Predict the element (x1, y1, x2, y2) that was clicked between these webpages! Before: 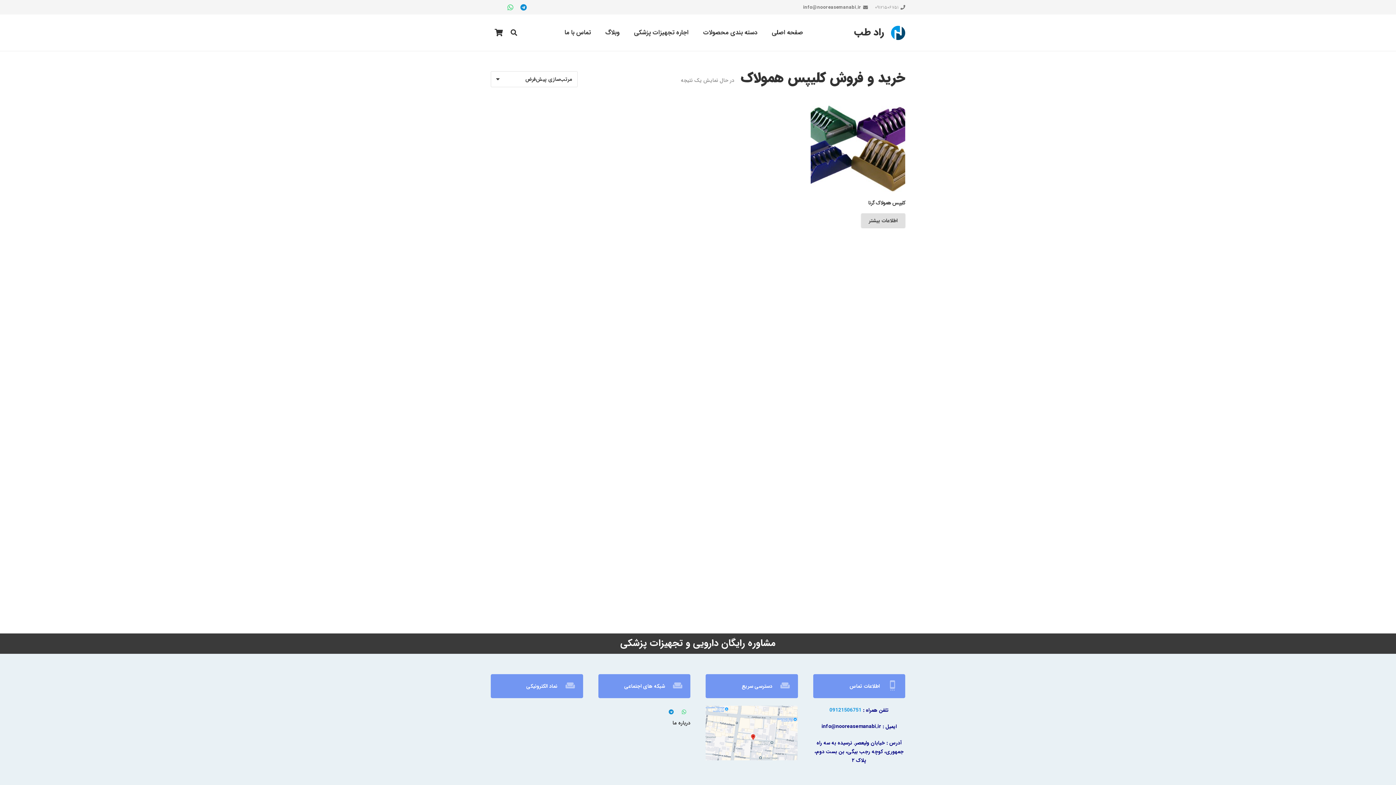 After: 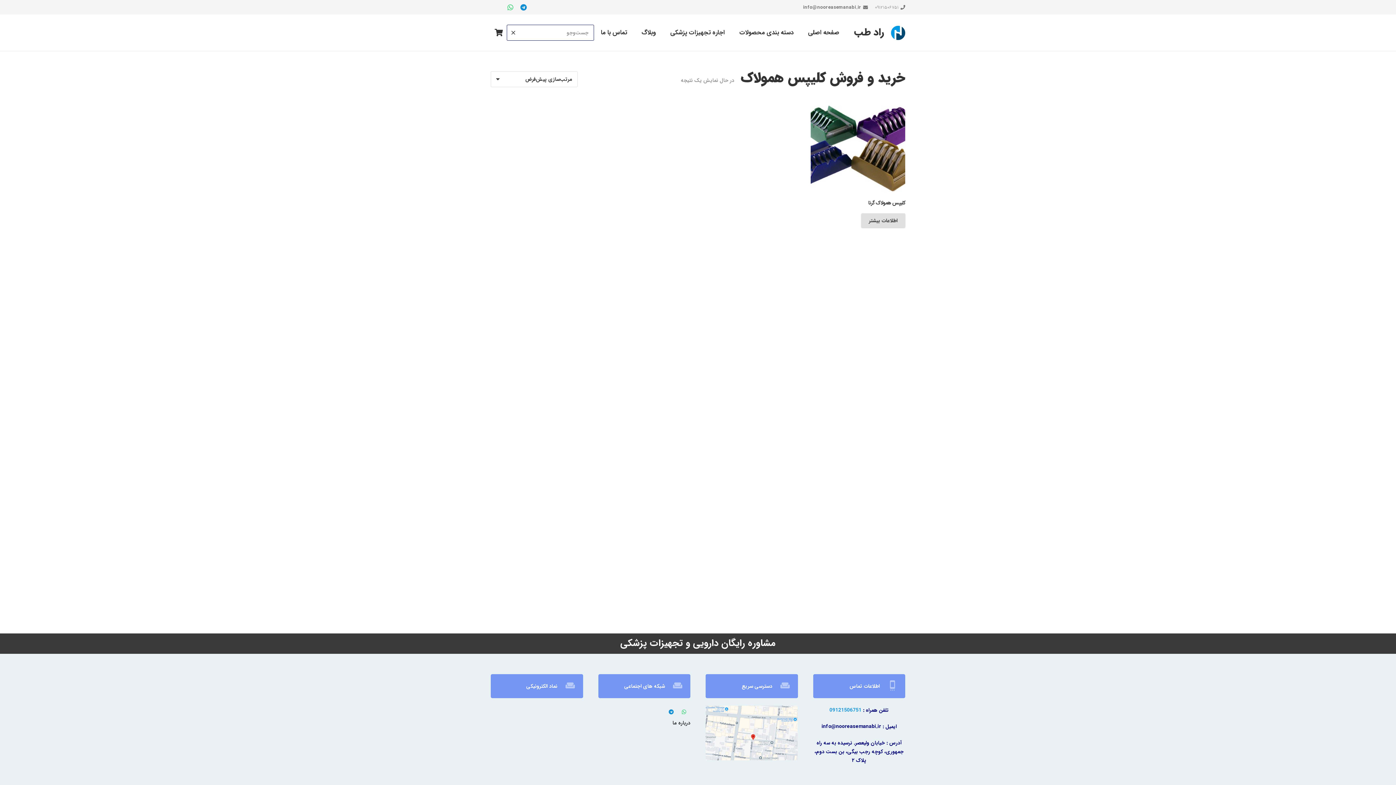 Action: label: جستجو bbox: (506, 25, 521, 39)